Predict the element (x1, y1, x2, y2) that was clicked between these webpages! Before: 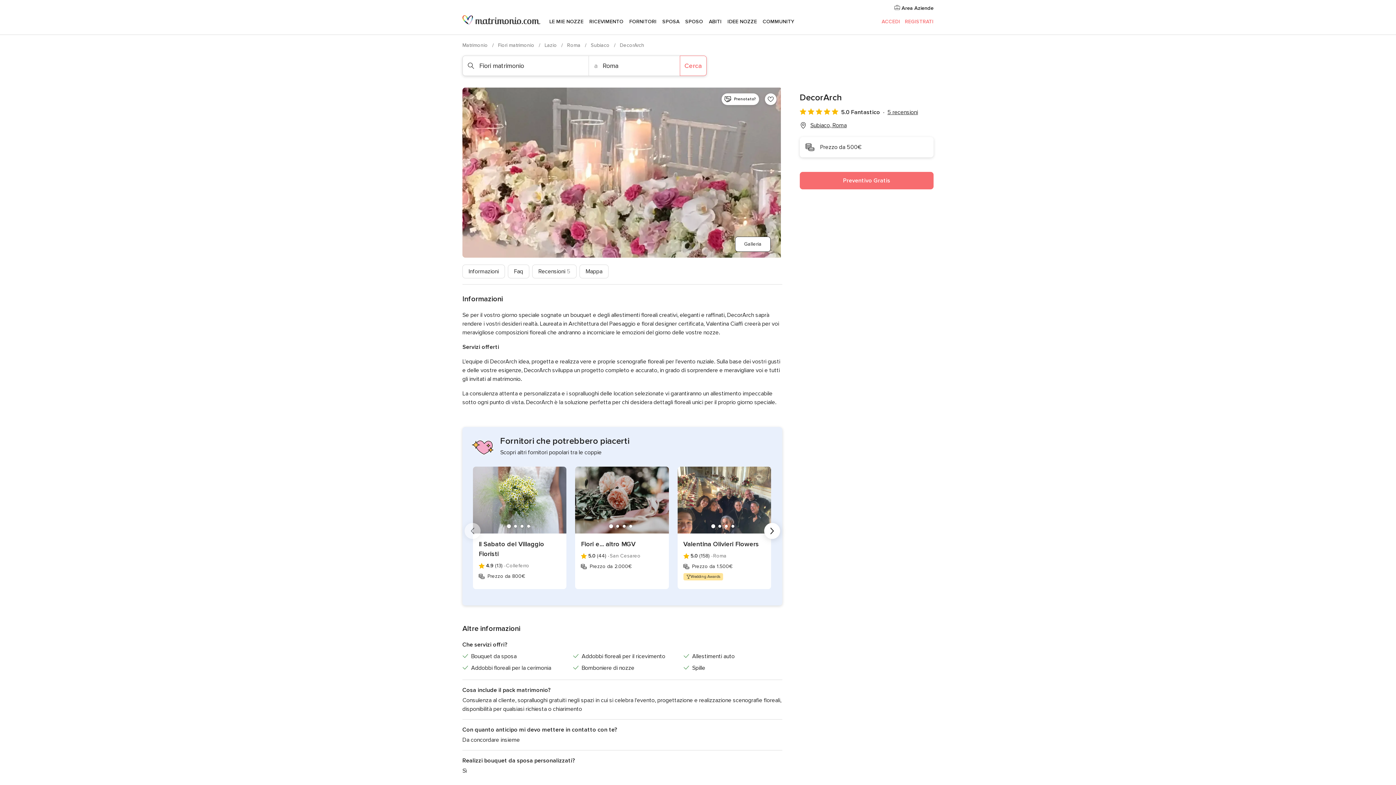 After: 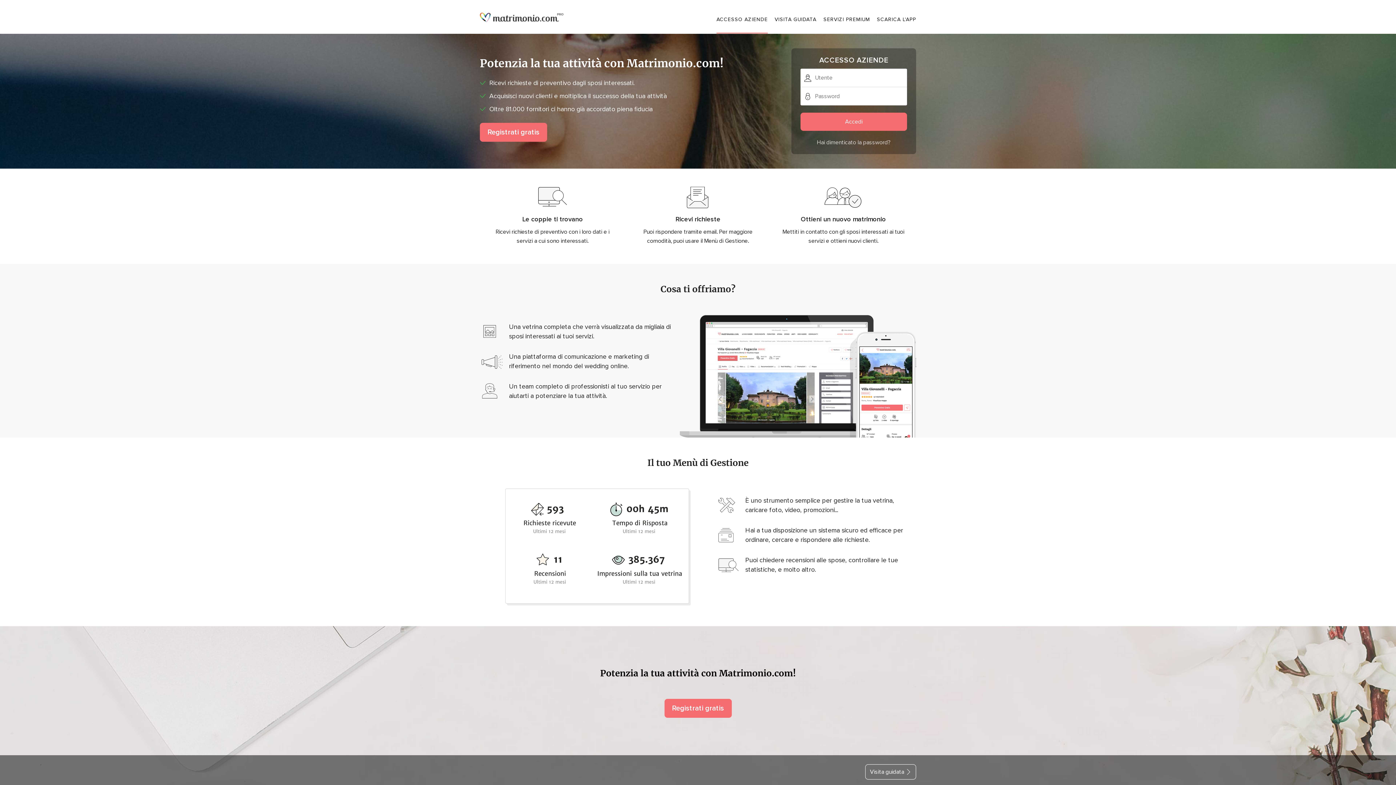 Action: label:  Area Aziende bbox: (877, 4, 933, 12)